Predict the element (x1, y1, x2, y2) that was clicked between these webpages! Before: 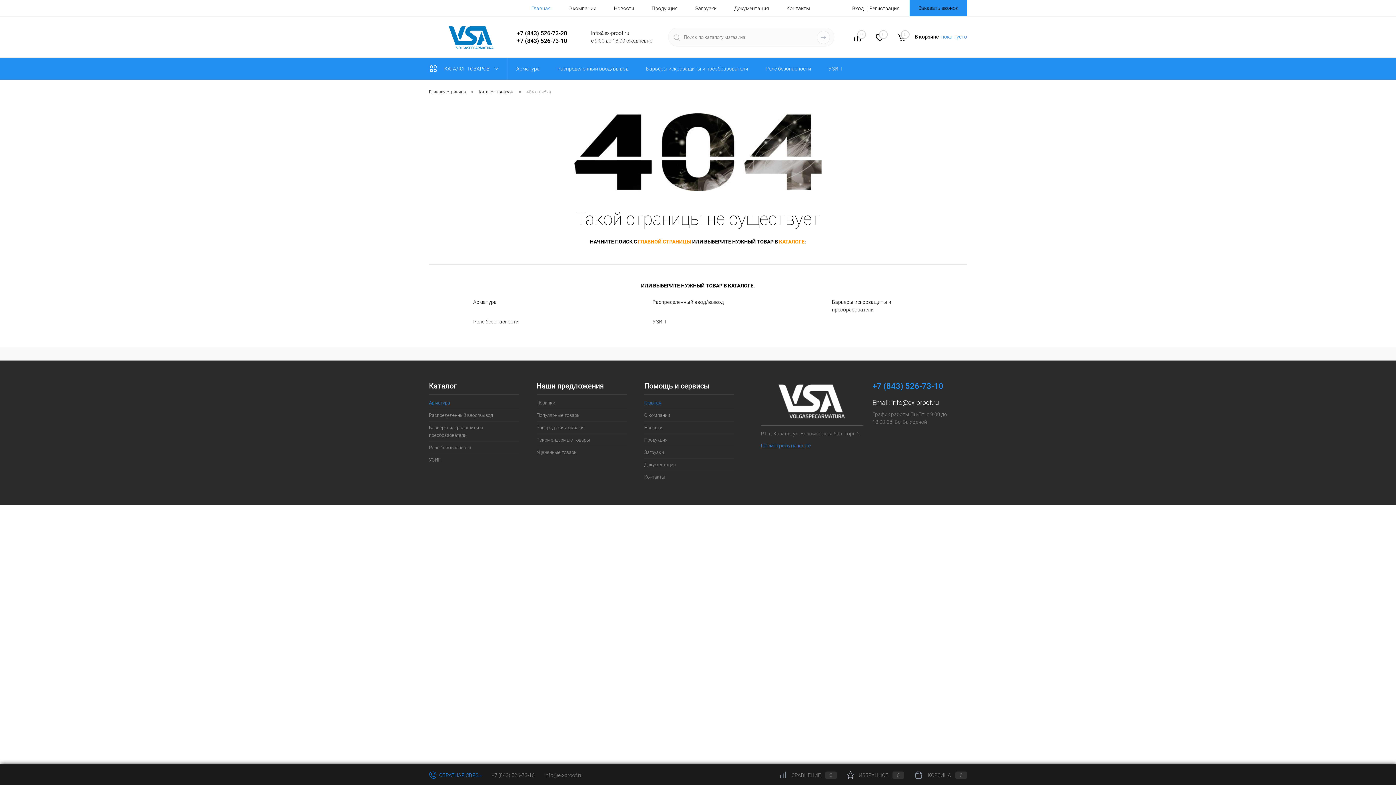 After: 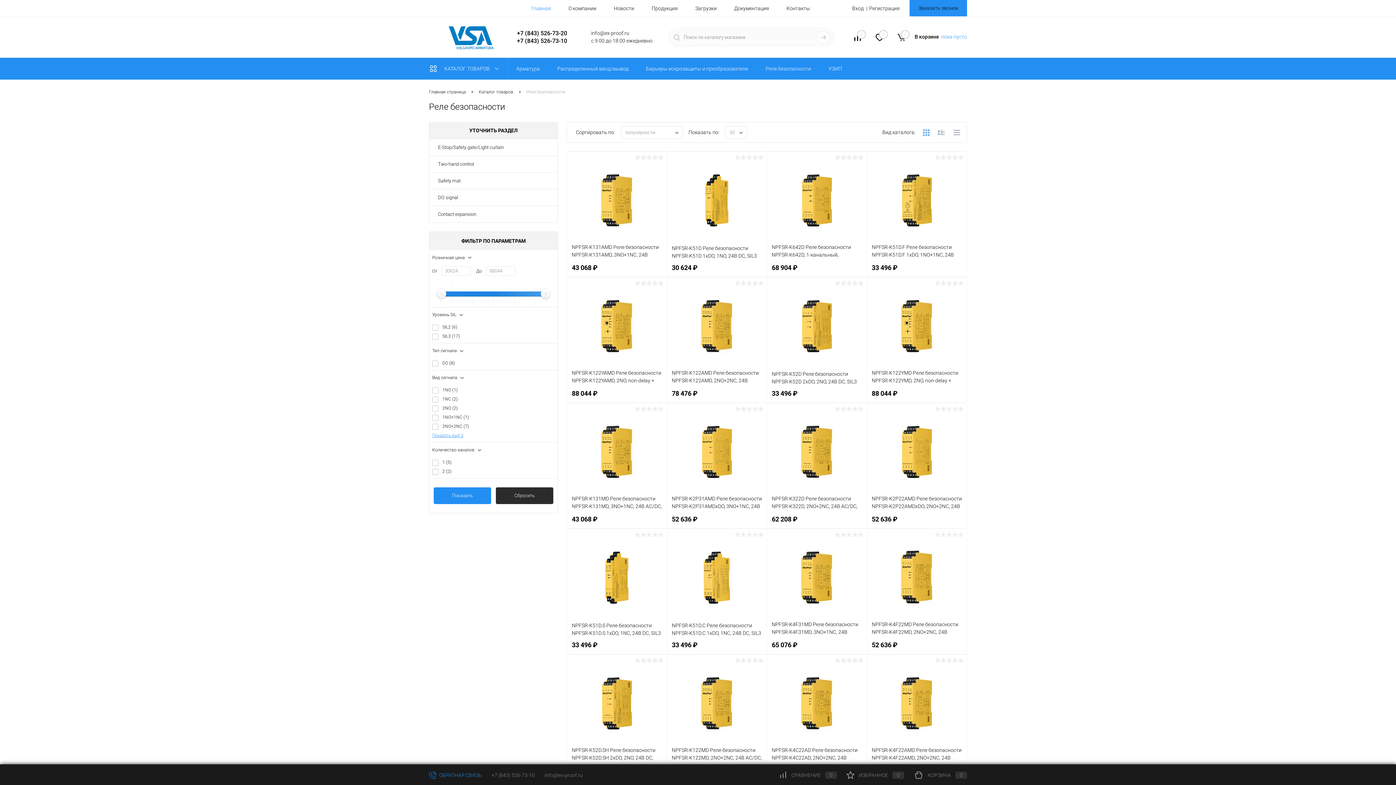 Action: bbox: (473, 318, 564, 325) label: Реле безопасности